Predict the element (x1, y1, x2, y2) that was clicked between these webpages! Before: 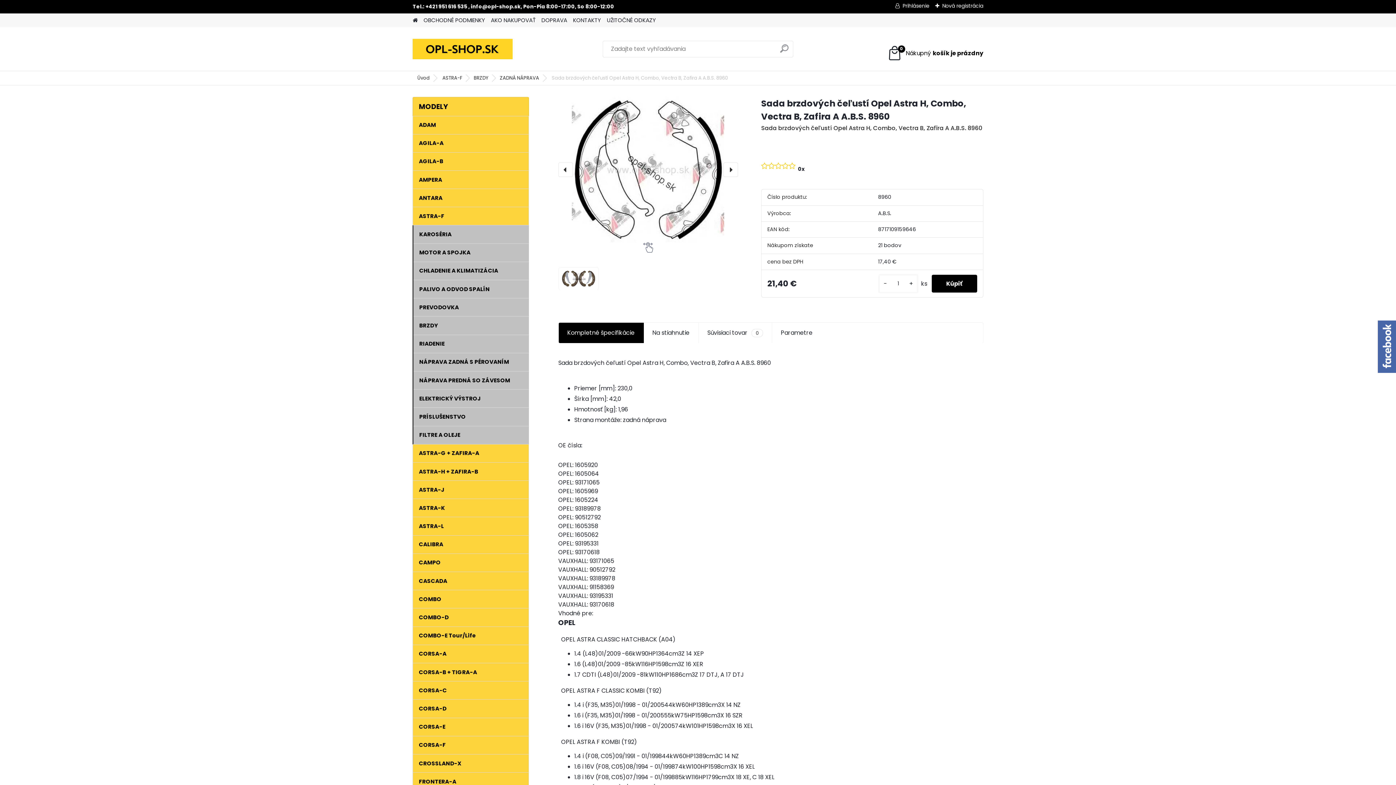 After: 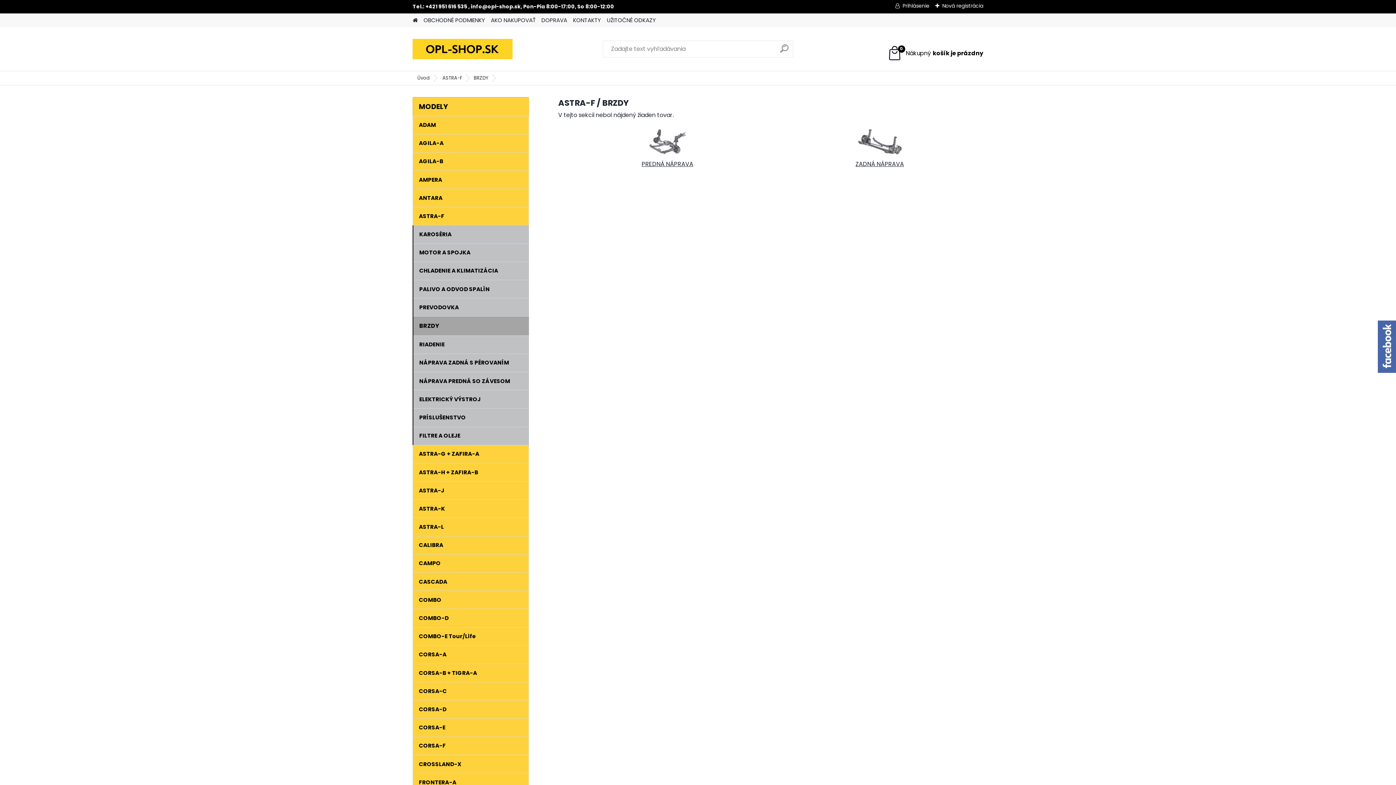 Action: bbox: (413, 316, 529, 335) label: BRZDY